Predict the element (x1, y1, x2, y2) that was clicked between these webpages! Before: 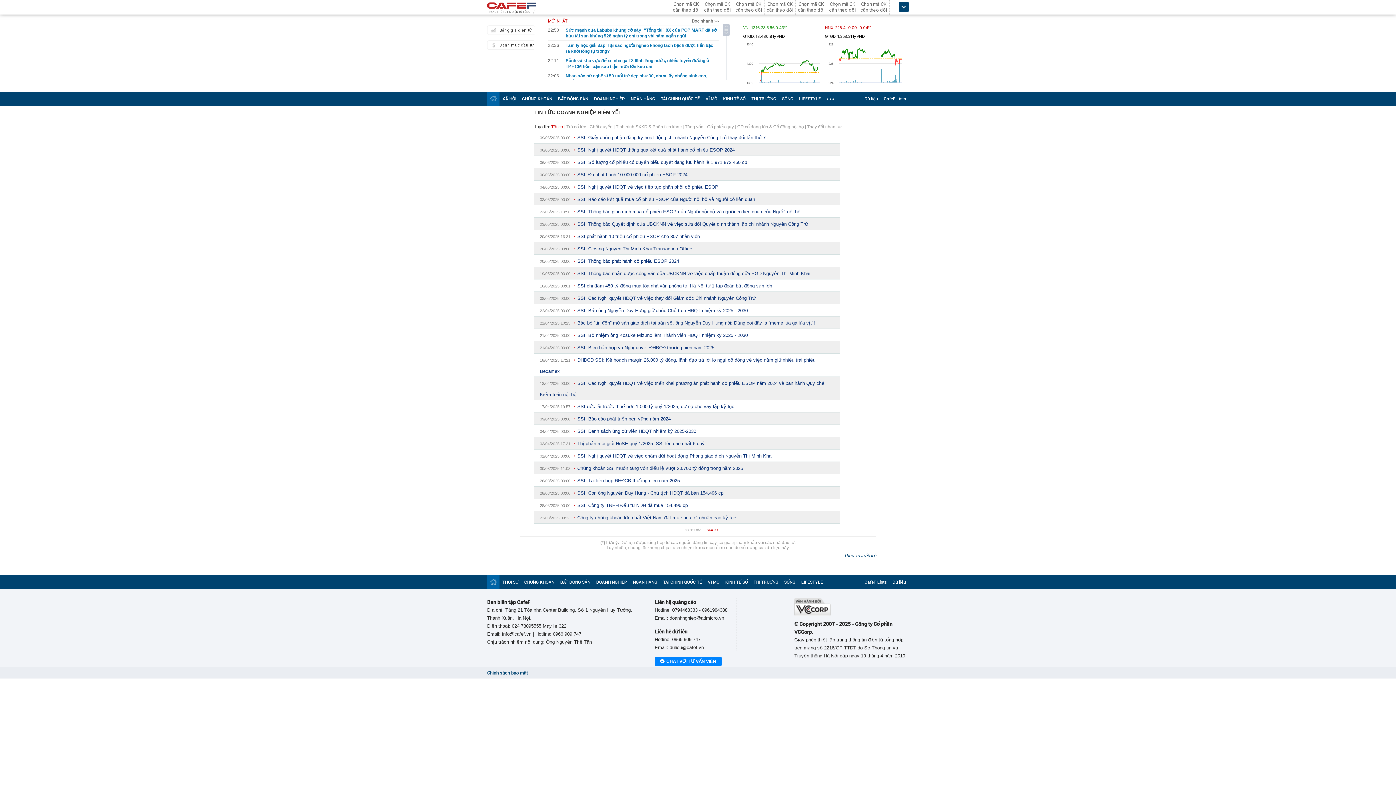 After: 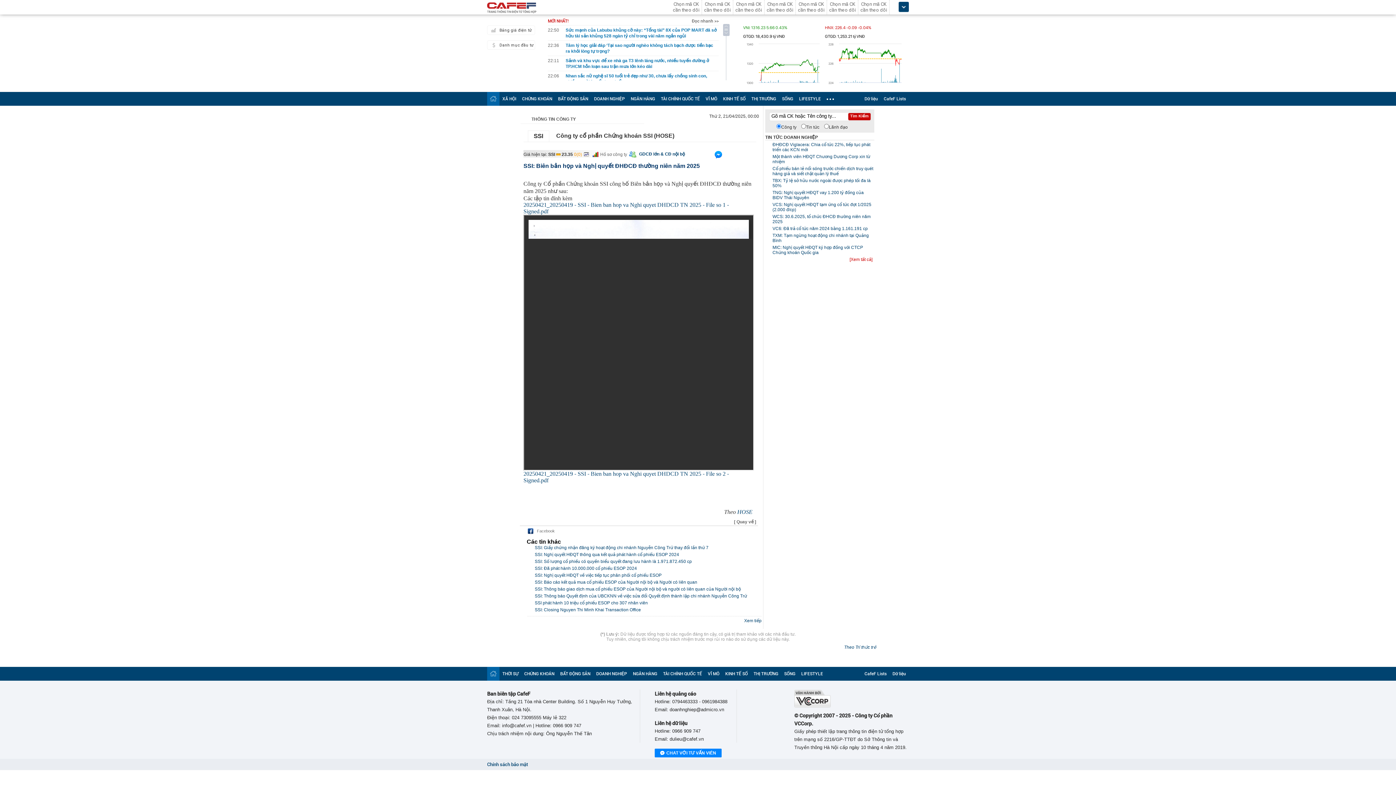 Action: bbox: (577, 345, 714, 350) label: SSI: Biên bản họp và Nghị quyết ĐHĐCĐ thường niên năm 2025